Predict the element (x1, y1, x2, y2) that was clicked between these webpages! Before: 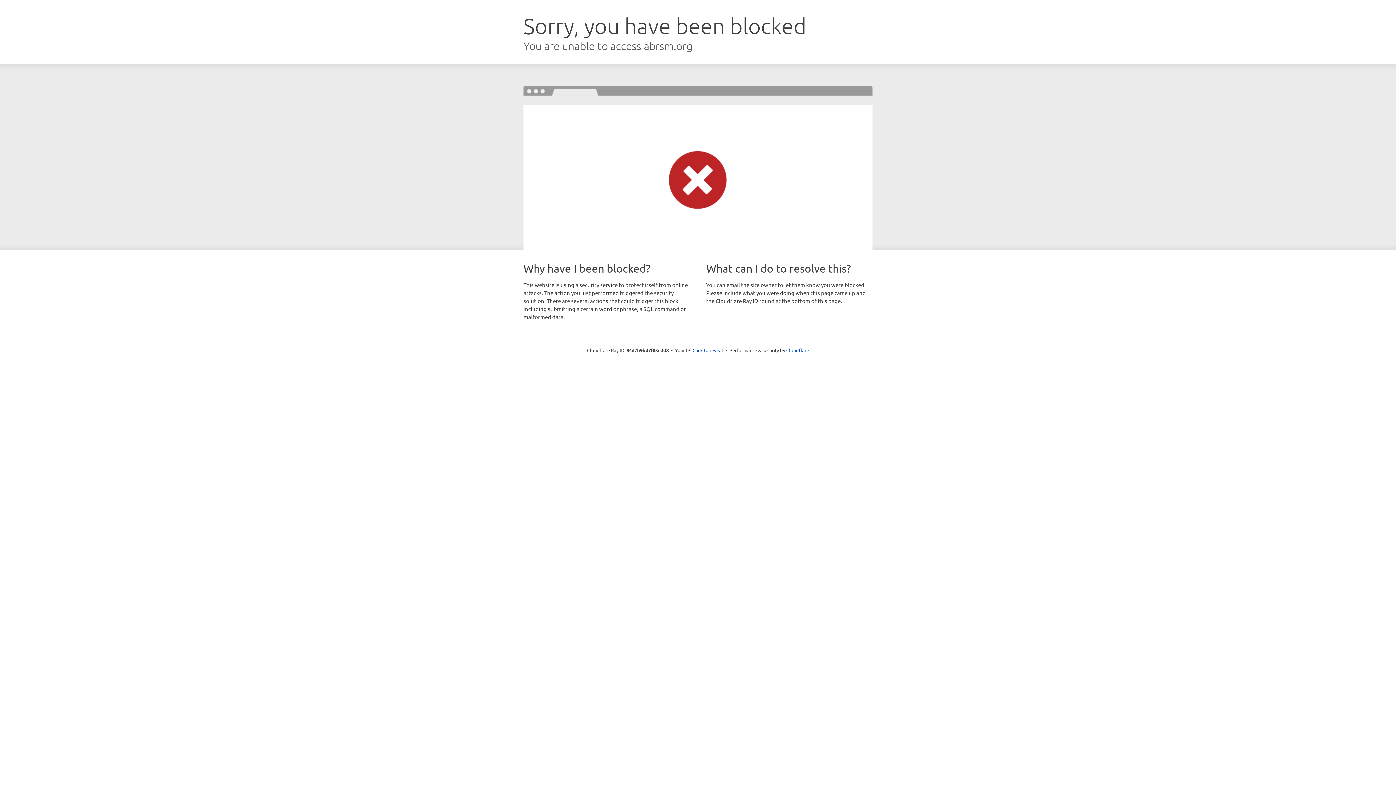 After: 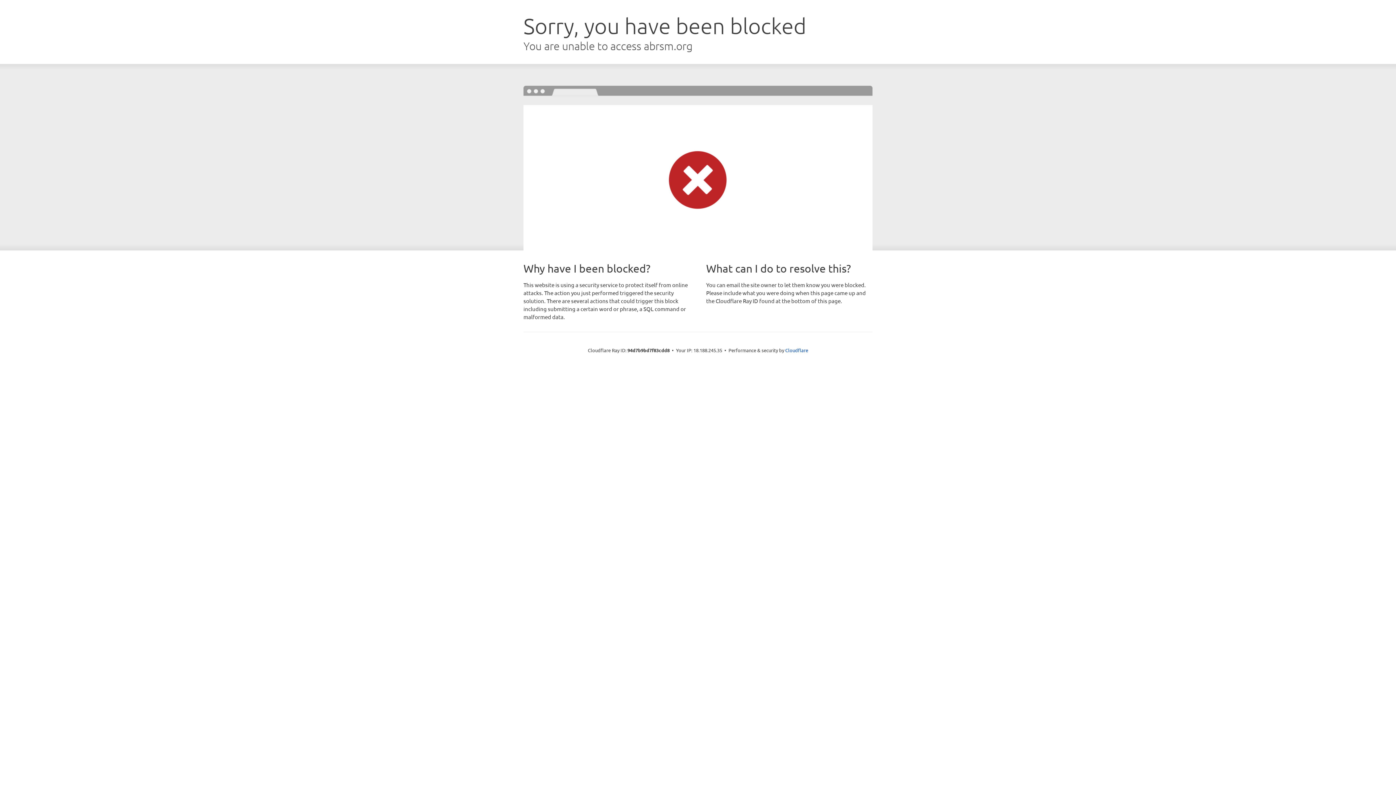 Action: bbox: (692, 346, 723, 353) label: Click to reveal